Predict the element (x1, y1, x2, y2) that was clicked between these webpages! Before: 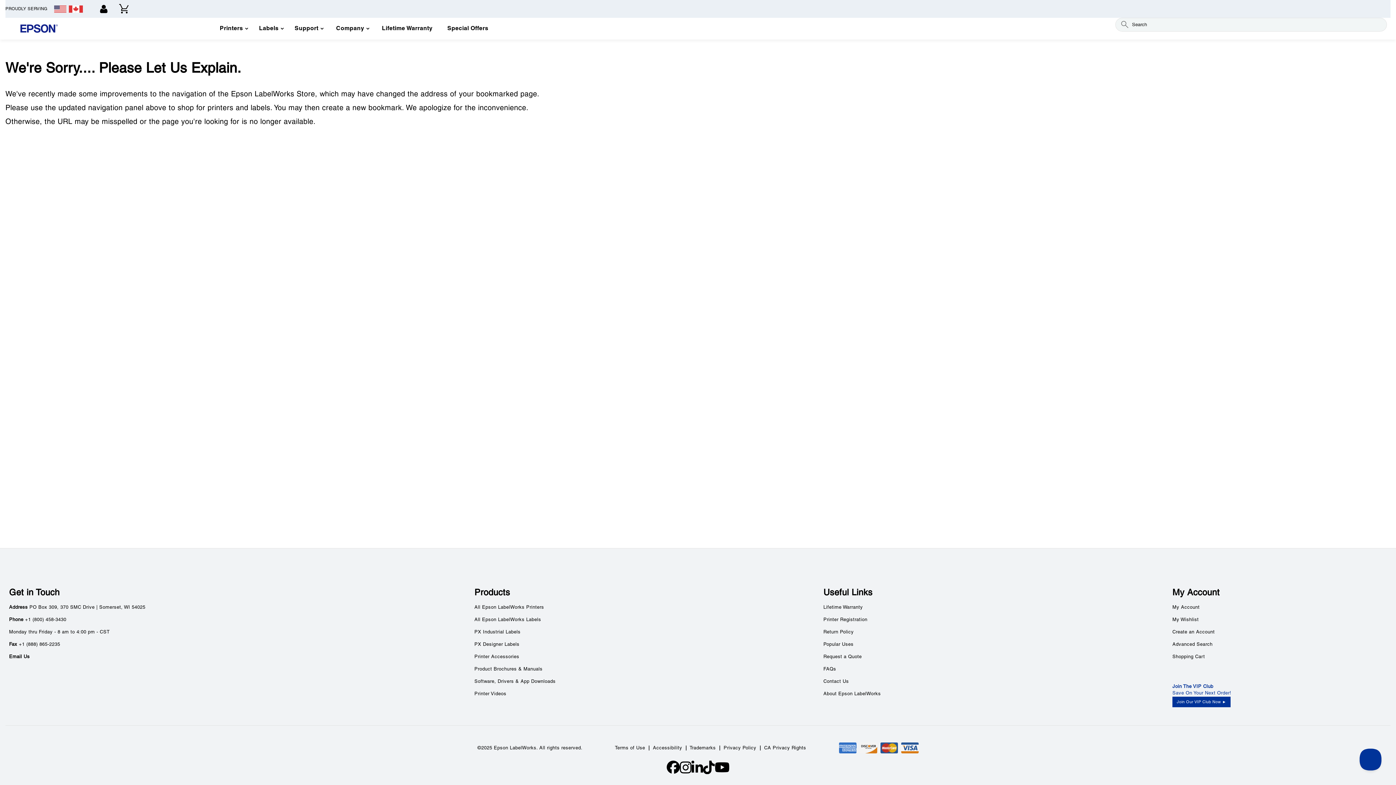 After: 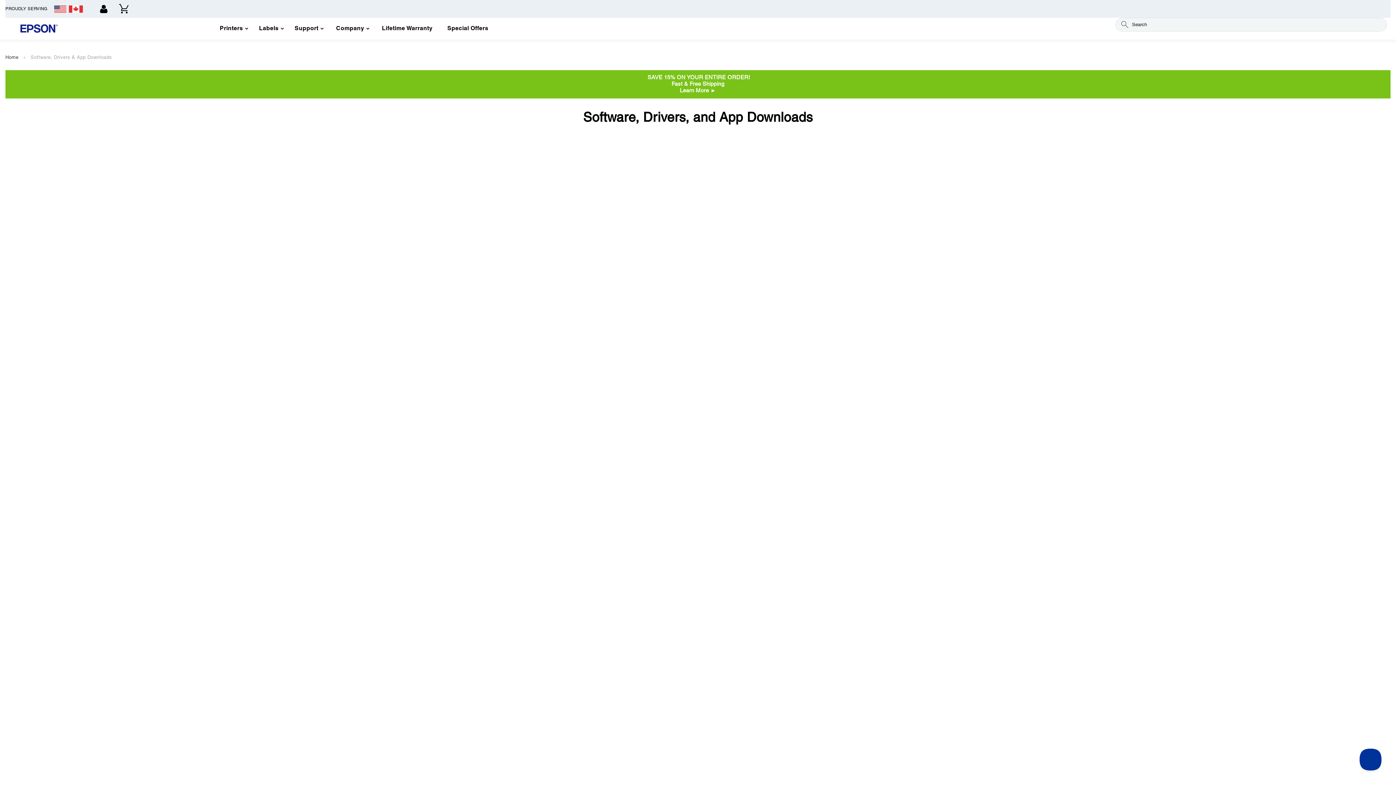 Action: bbox: (474, 680, 555, 684) label: Software, Drivers & App Downloads